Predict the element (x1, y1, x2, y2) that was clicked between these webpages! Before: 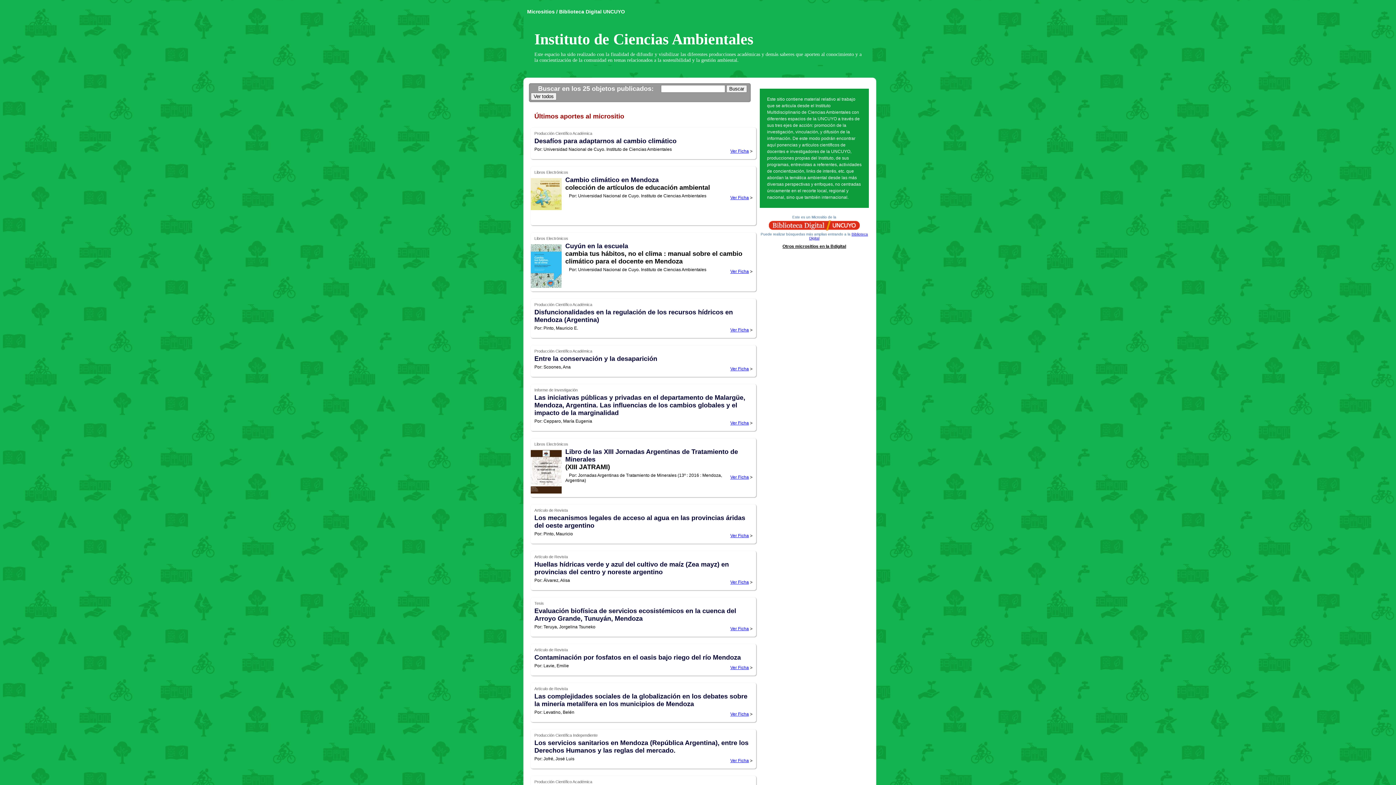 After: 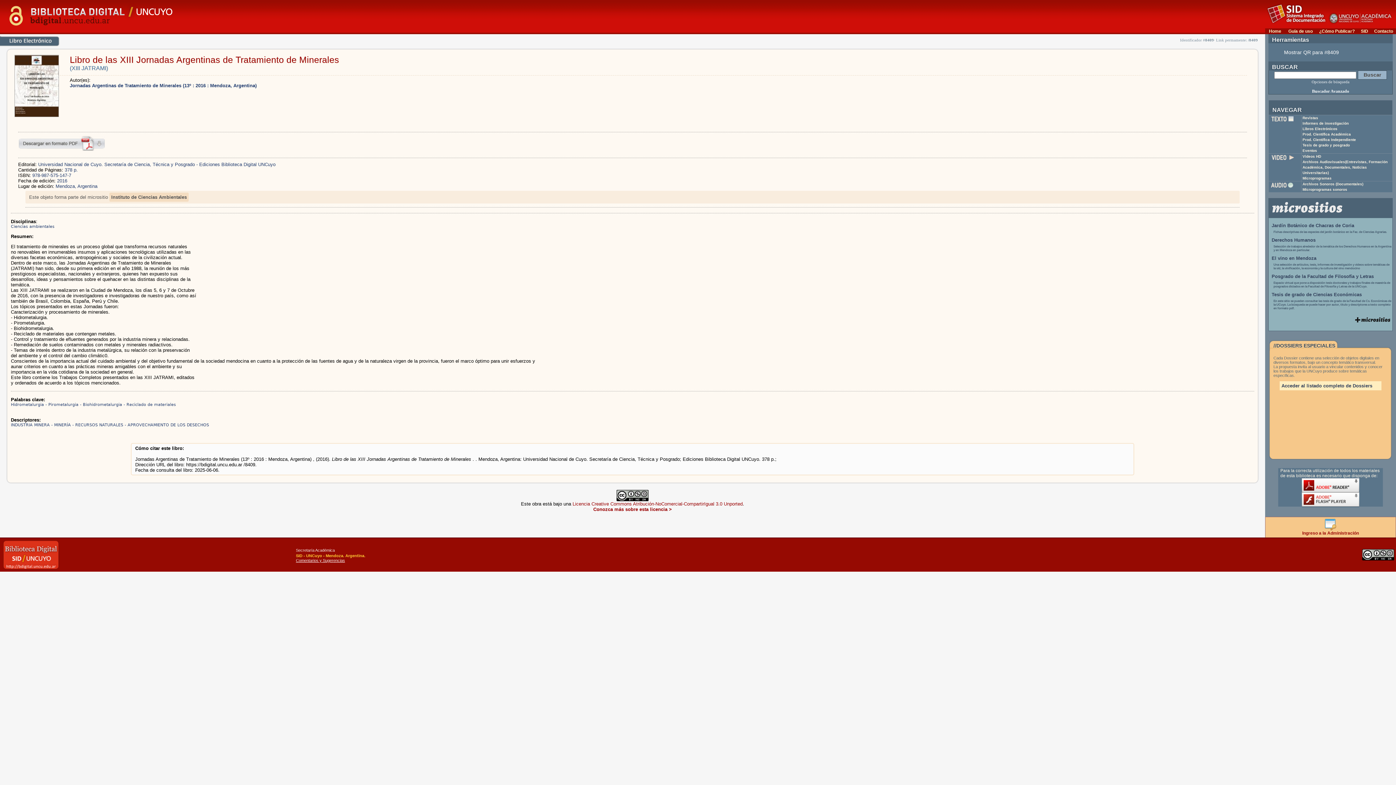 Action: label: Ver Ficha bbox: (730, 474, 749, 480)